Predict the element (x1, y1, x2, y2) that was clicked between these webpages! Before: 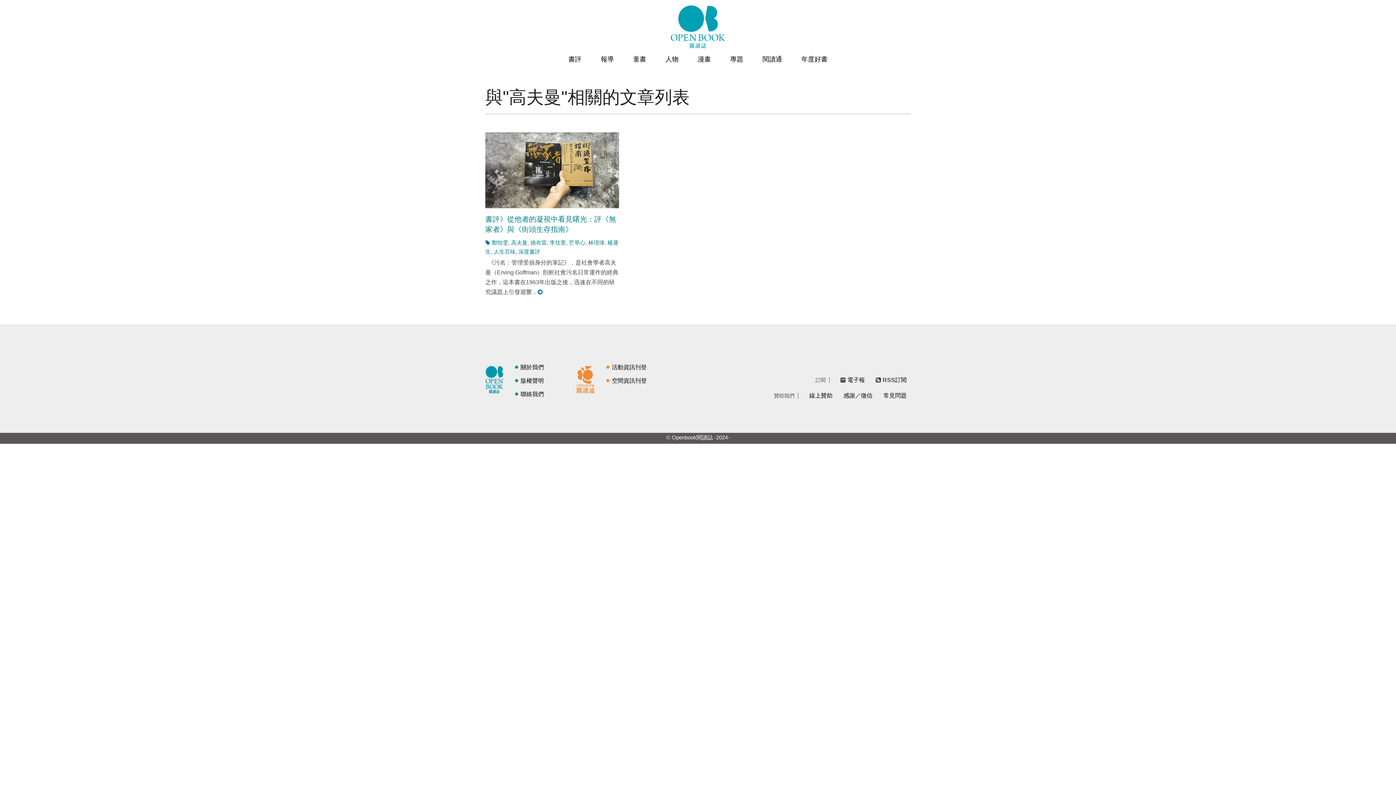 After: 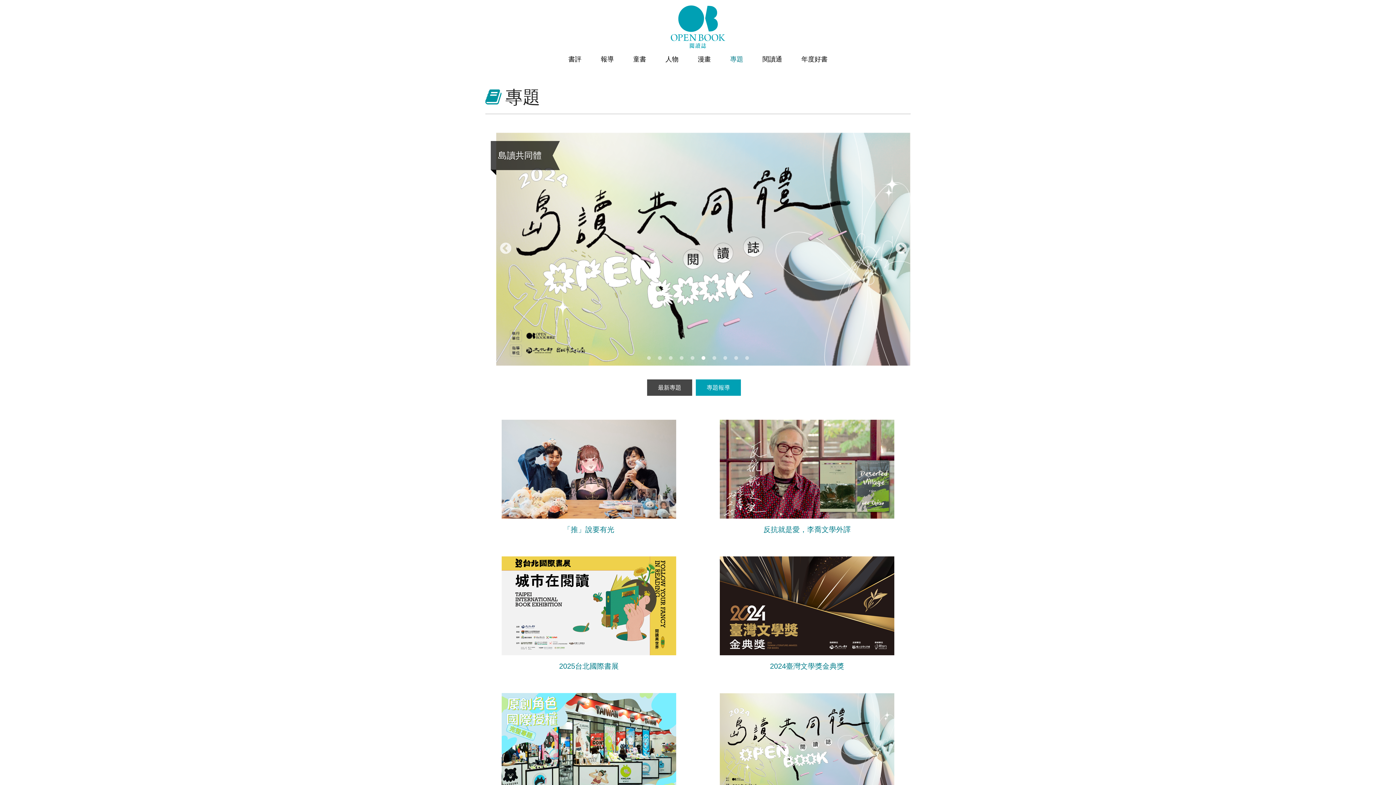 Action: bbox: (730, 53, 743, 64) label: 專題